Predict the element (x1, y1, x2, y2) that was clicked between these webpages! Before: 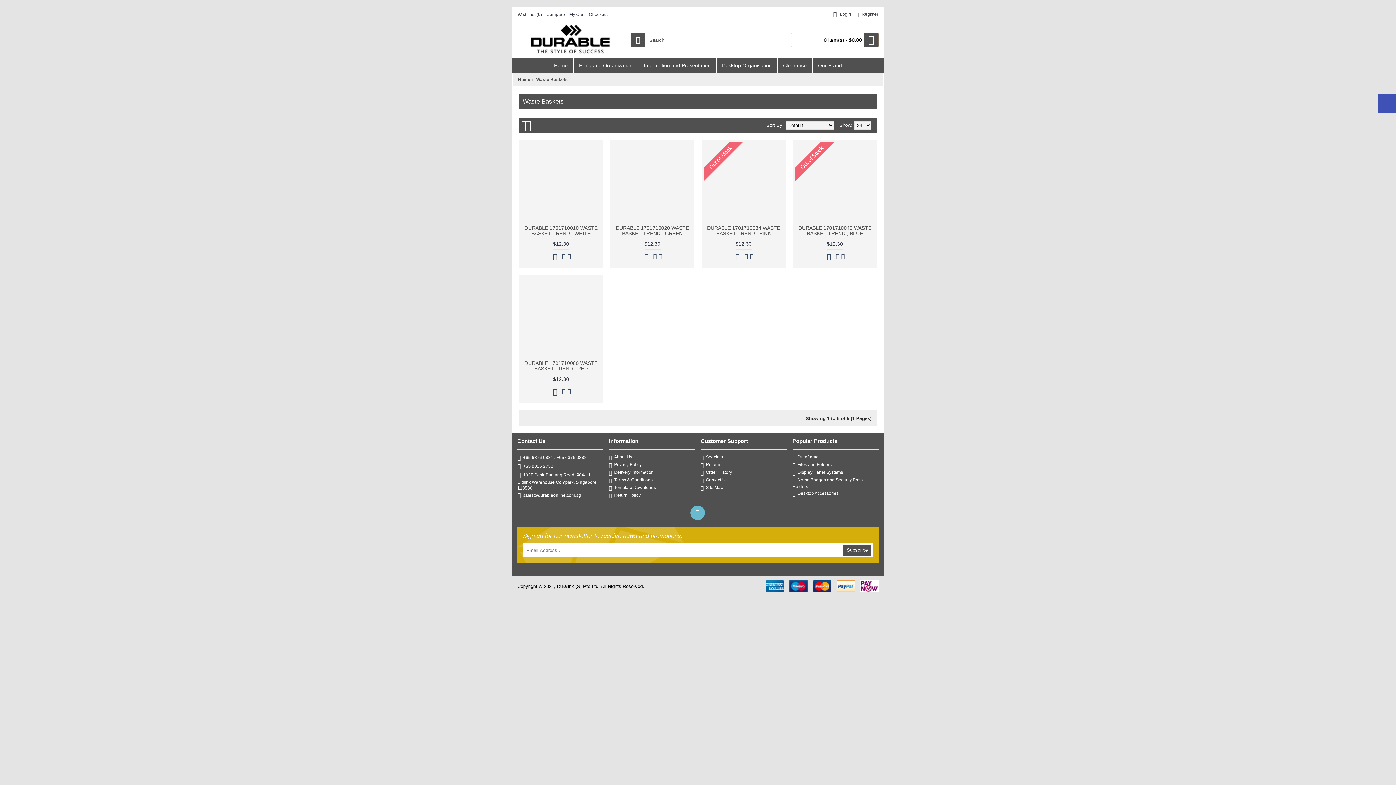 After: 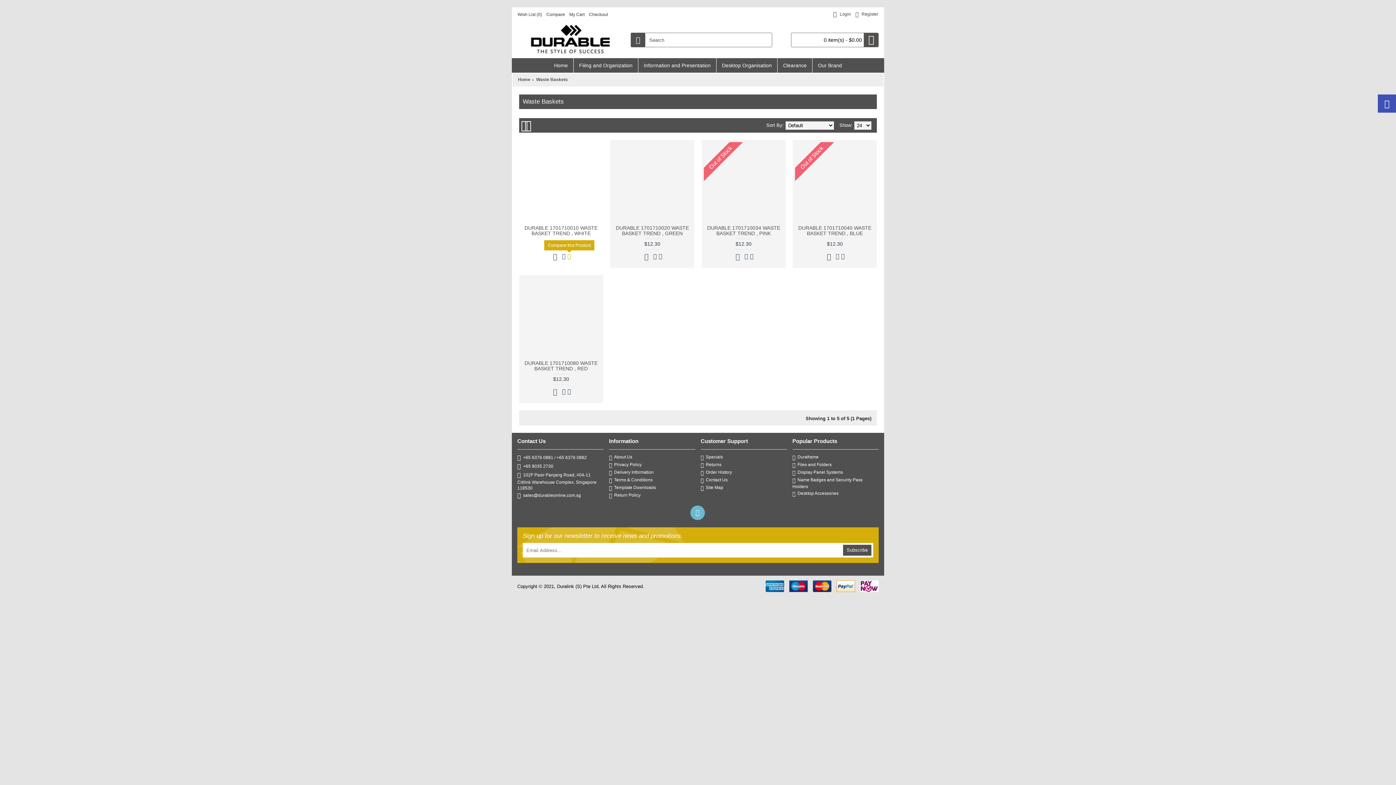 Action: bbox: (567, 253, 571, 261)